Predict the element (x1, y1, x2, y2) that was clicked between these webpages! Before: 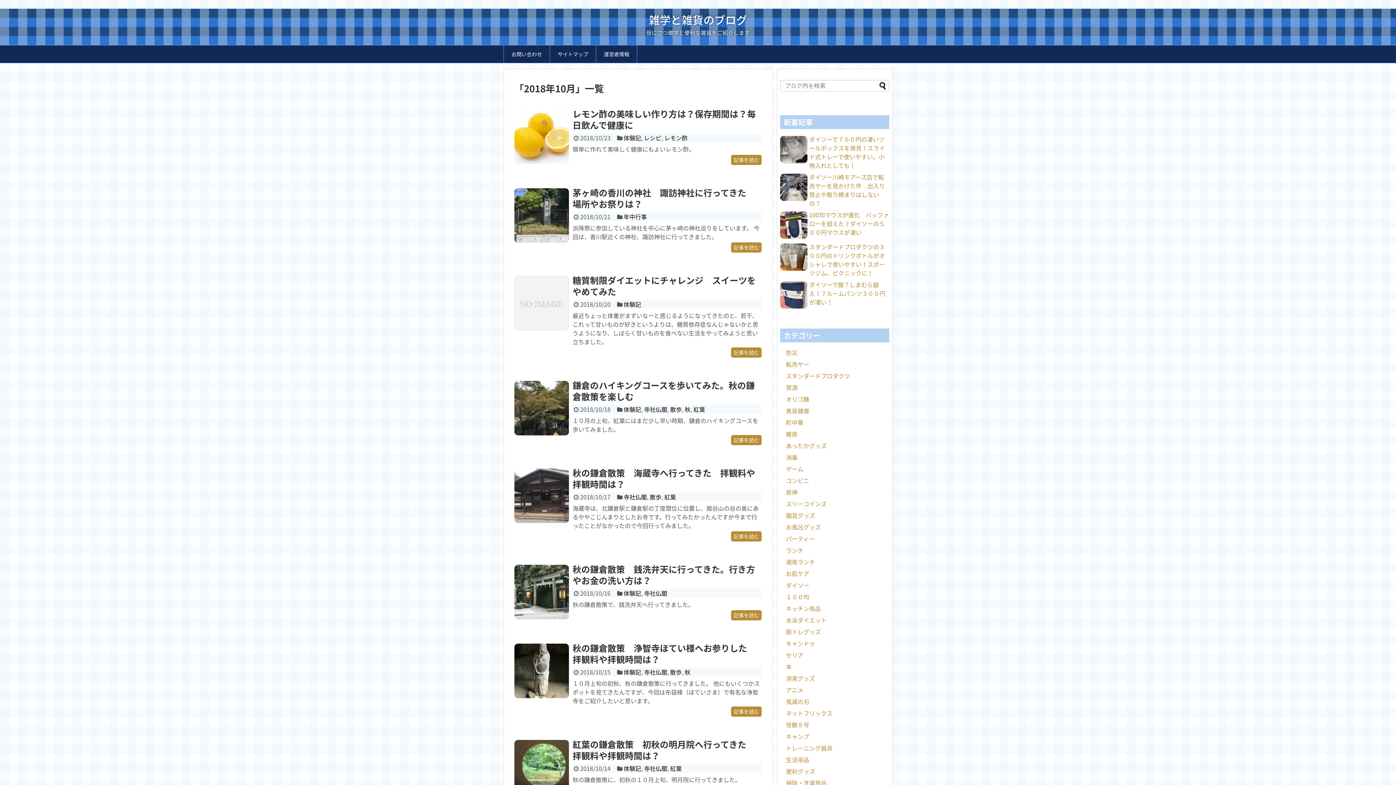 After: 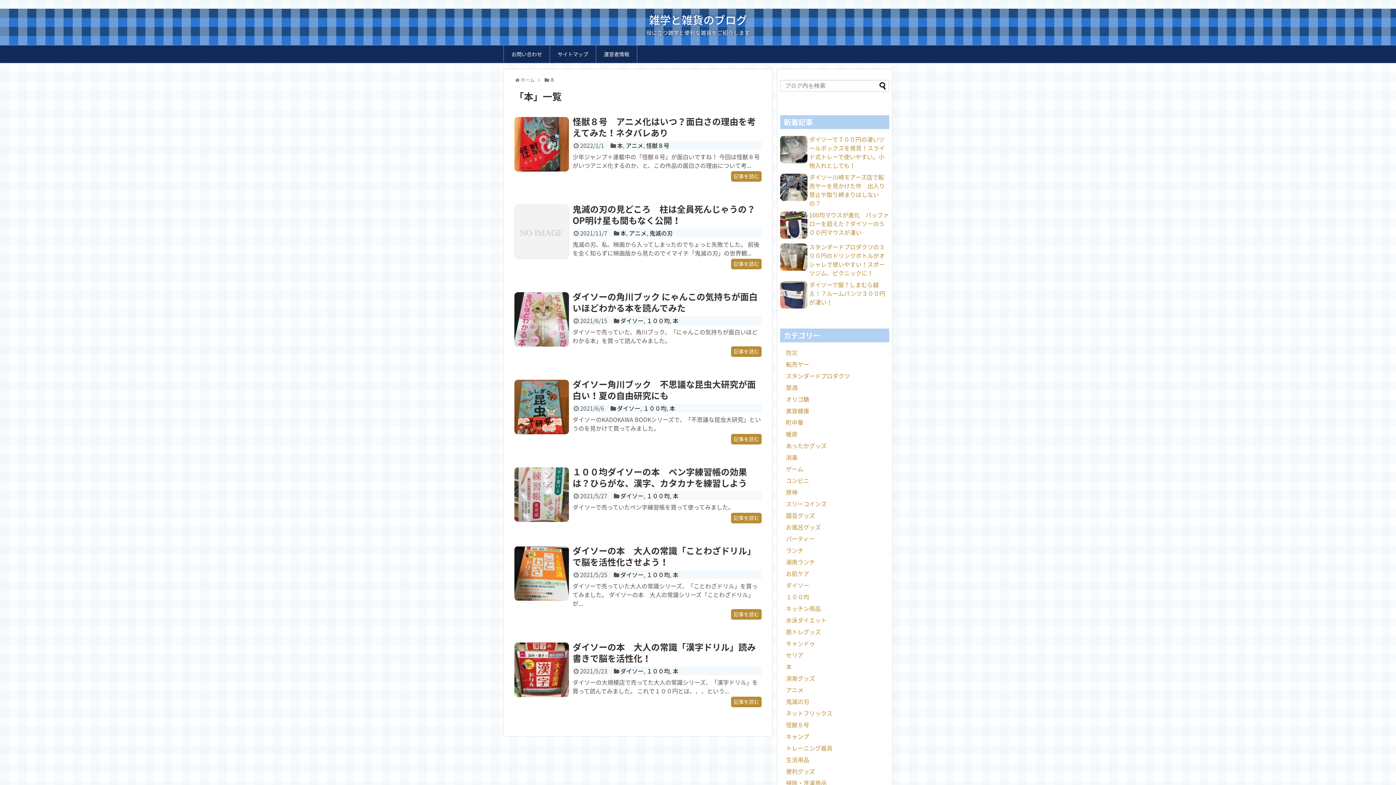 Action: label: 本 bbox: (786, 662, 792, 671)